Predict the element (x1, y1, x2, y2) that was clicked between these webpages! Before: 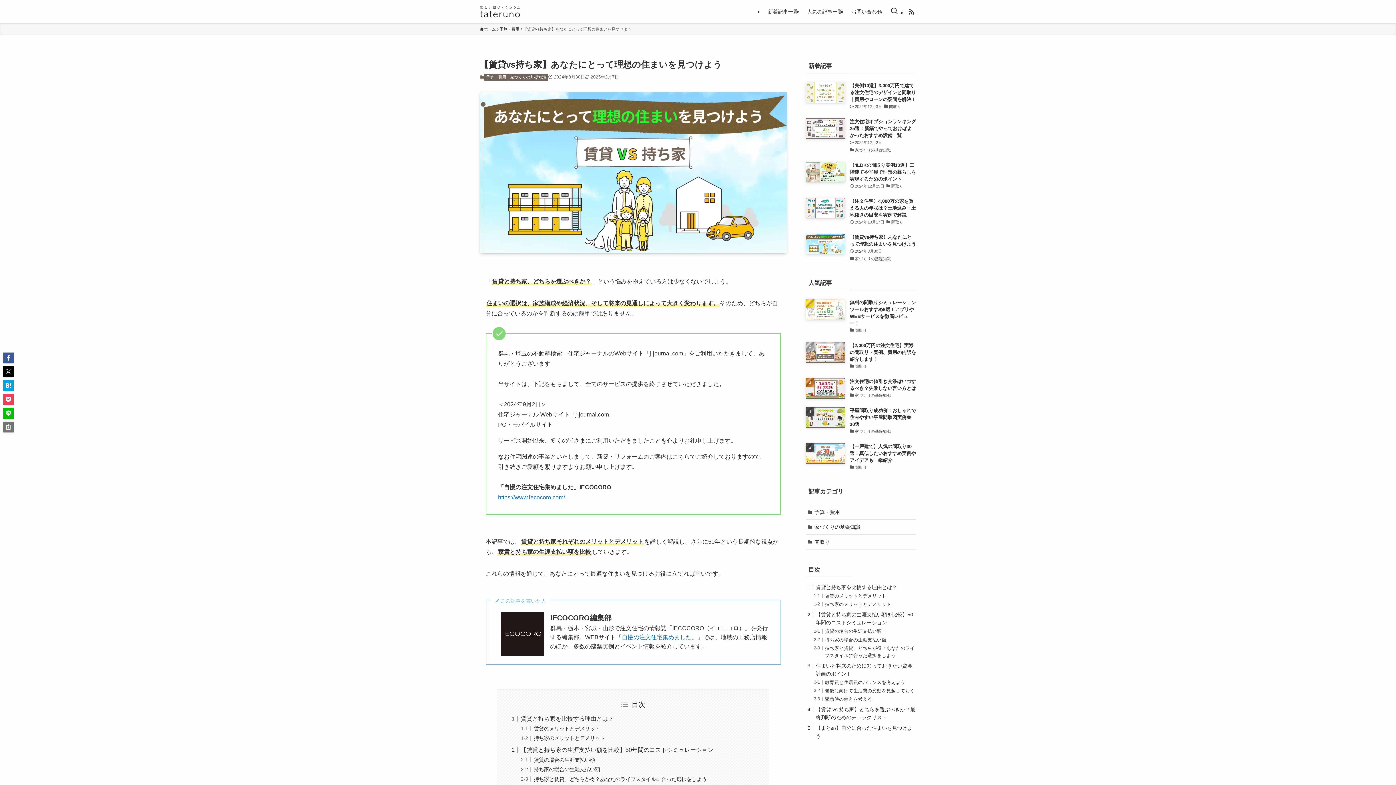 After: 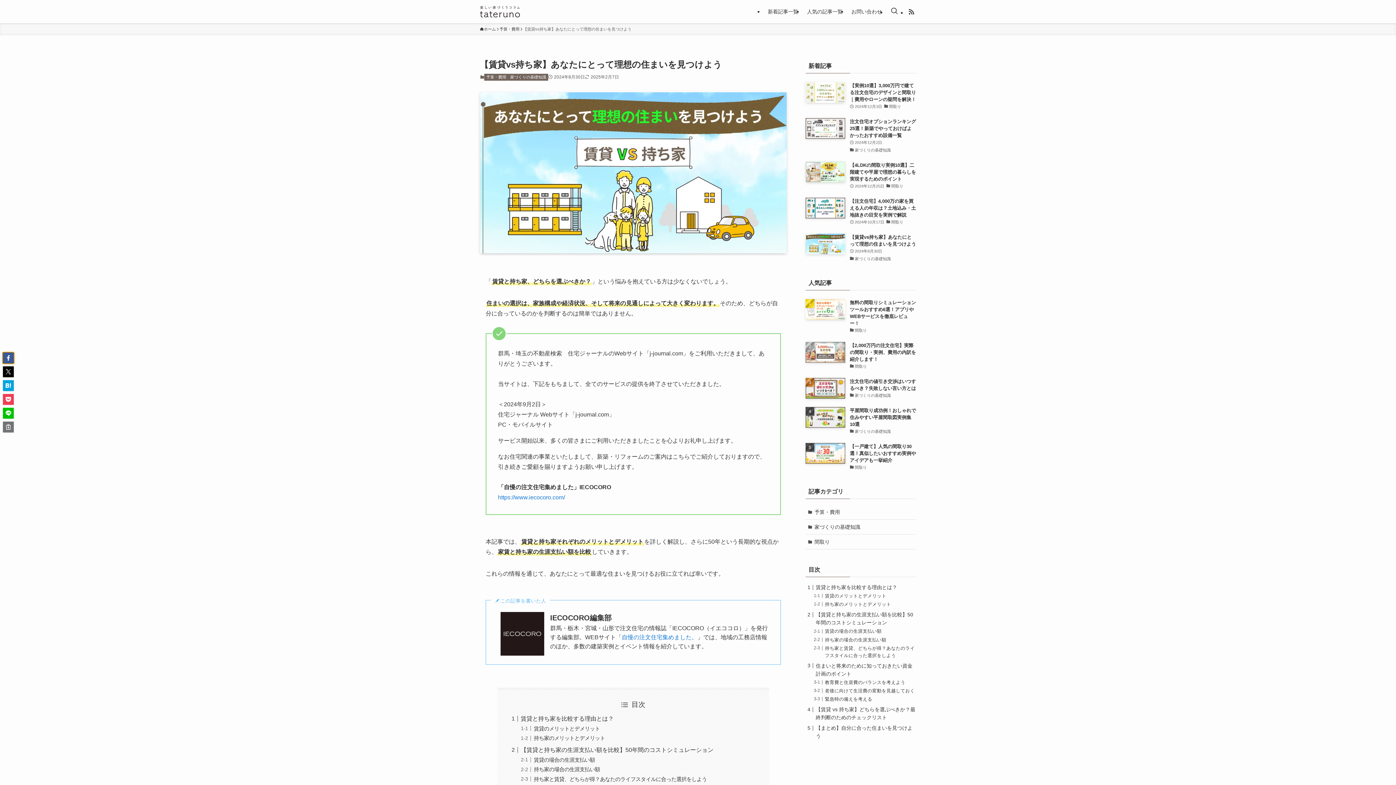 Action: bbox: (2, 352, 13, 363)